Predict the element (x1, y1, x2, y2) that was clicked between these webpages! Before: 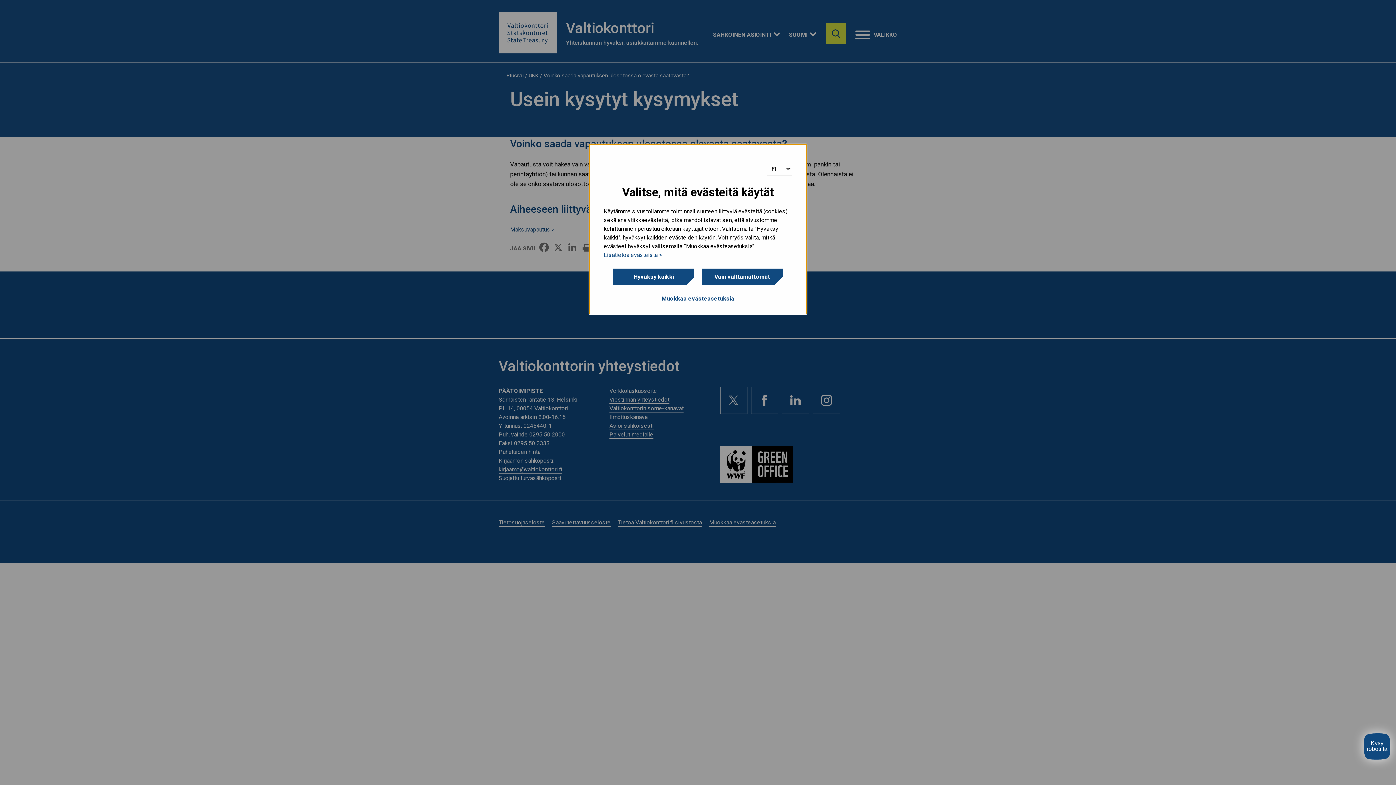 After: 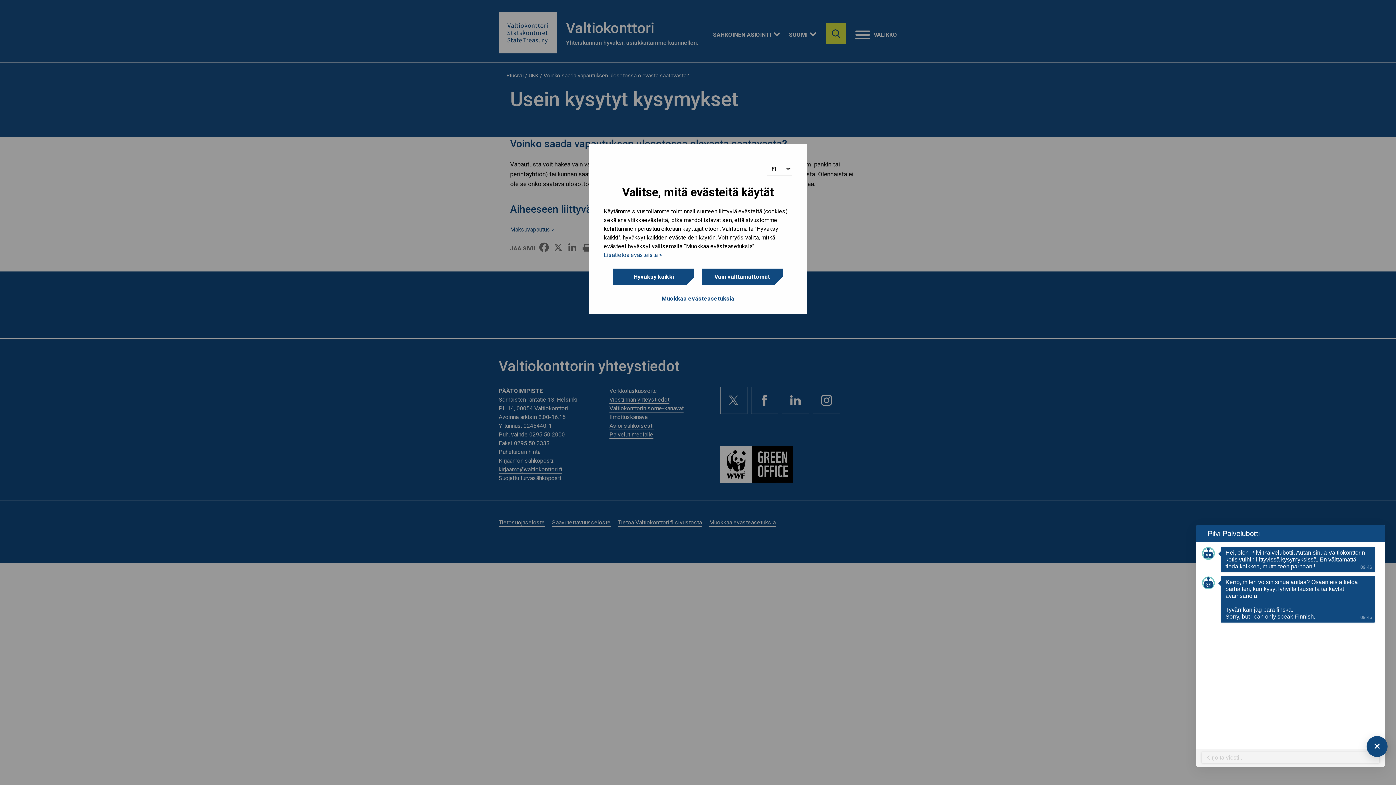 Action: label: Avaa keskusteluikkuna bbox: (1364, 733, 1390, 757)